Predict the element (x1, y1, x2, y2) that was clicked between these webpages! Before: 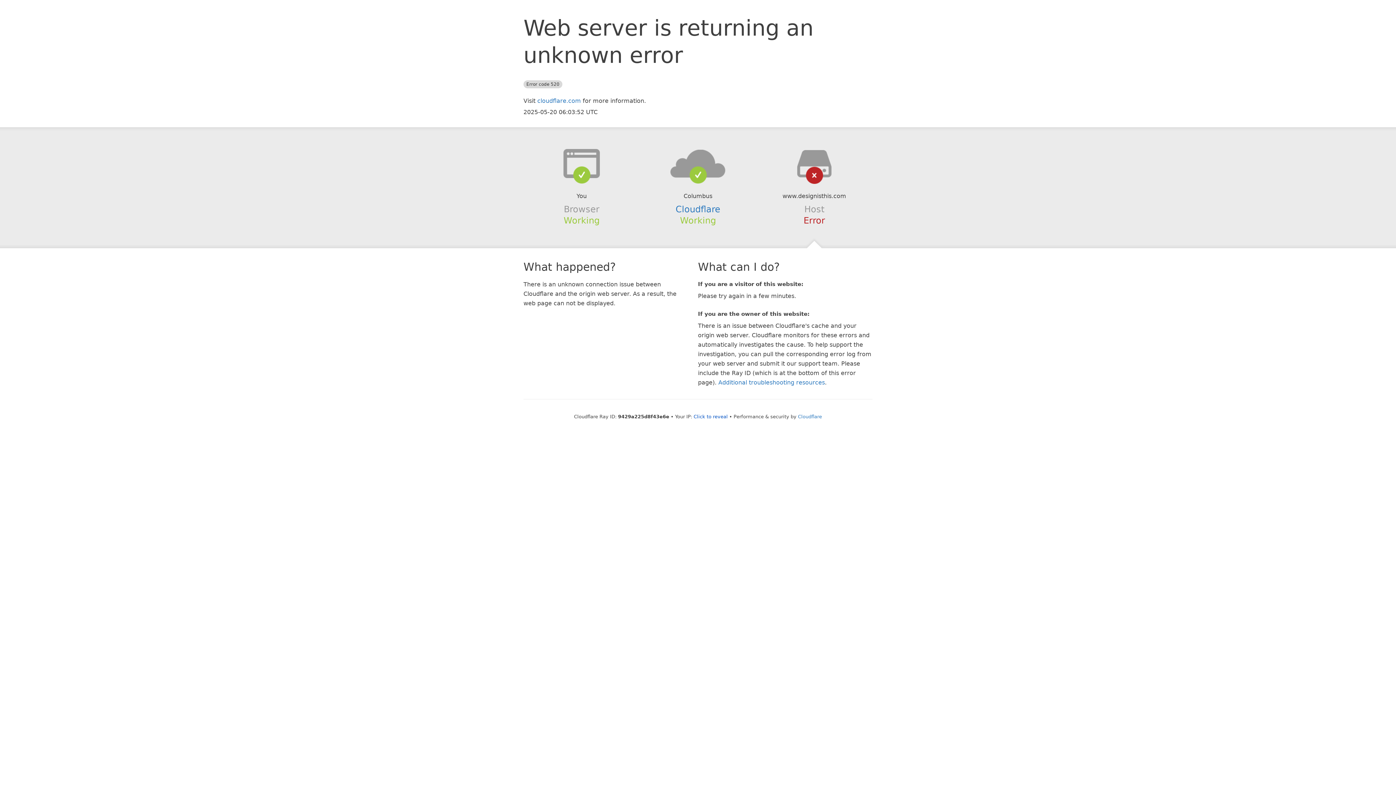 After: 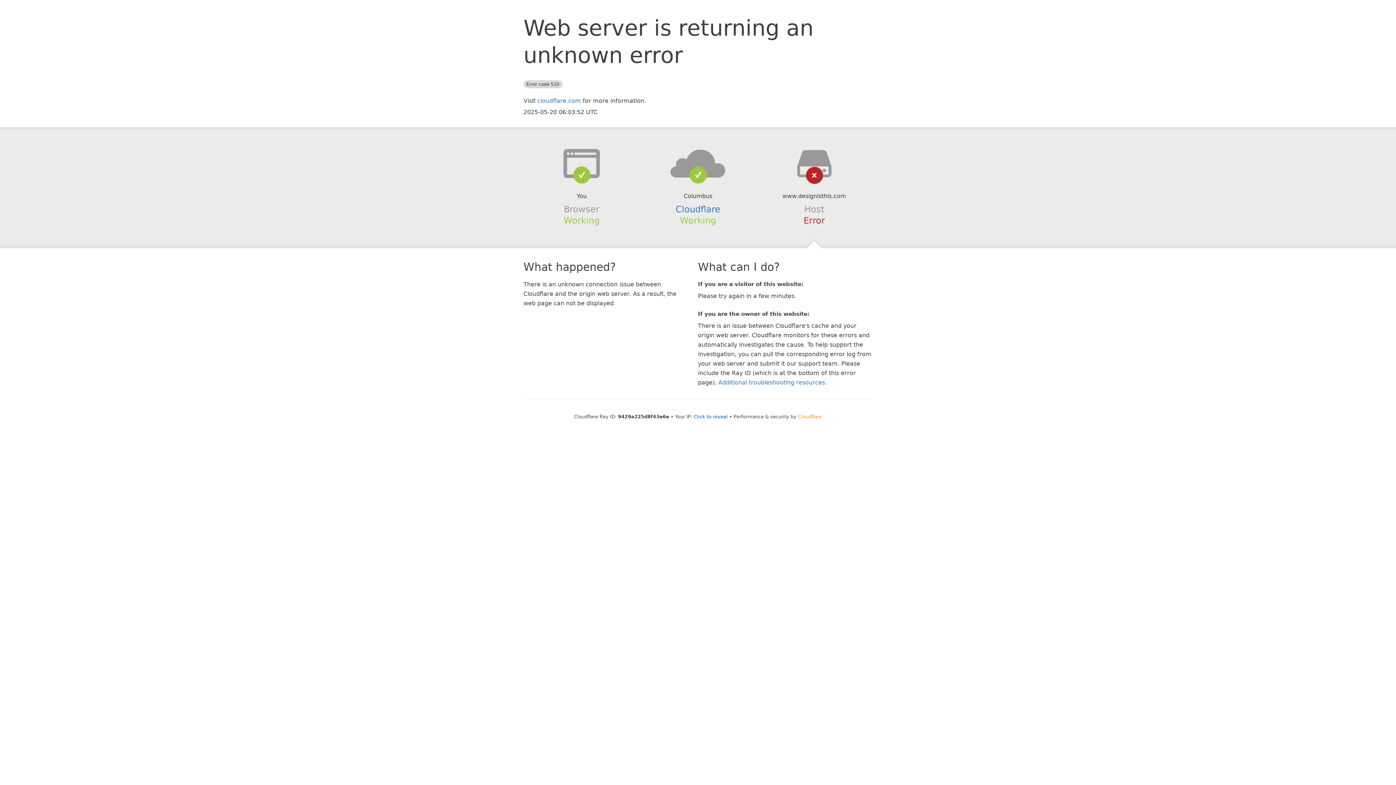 Action: label: Cloudflare bbox: (798, 414, 822, 419)